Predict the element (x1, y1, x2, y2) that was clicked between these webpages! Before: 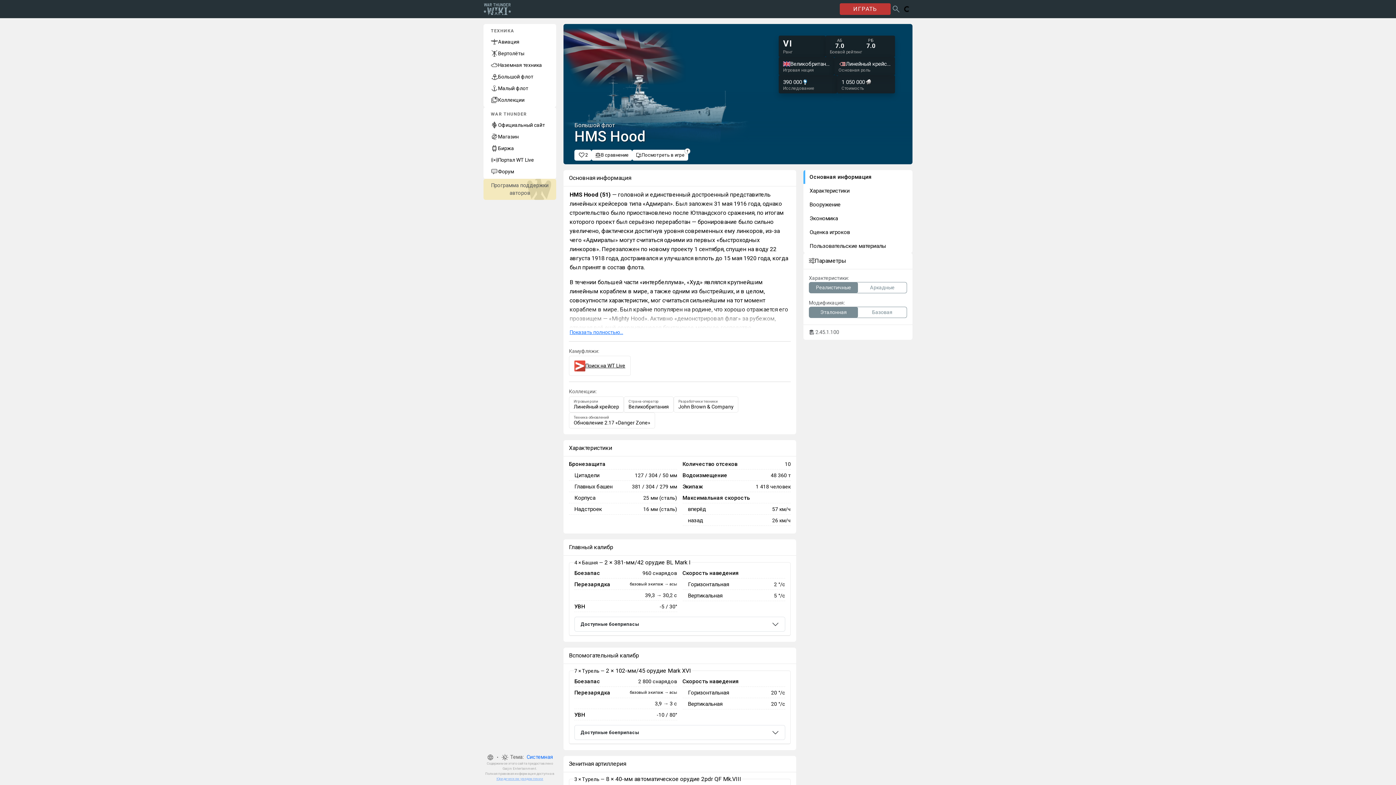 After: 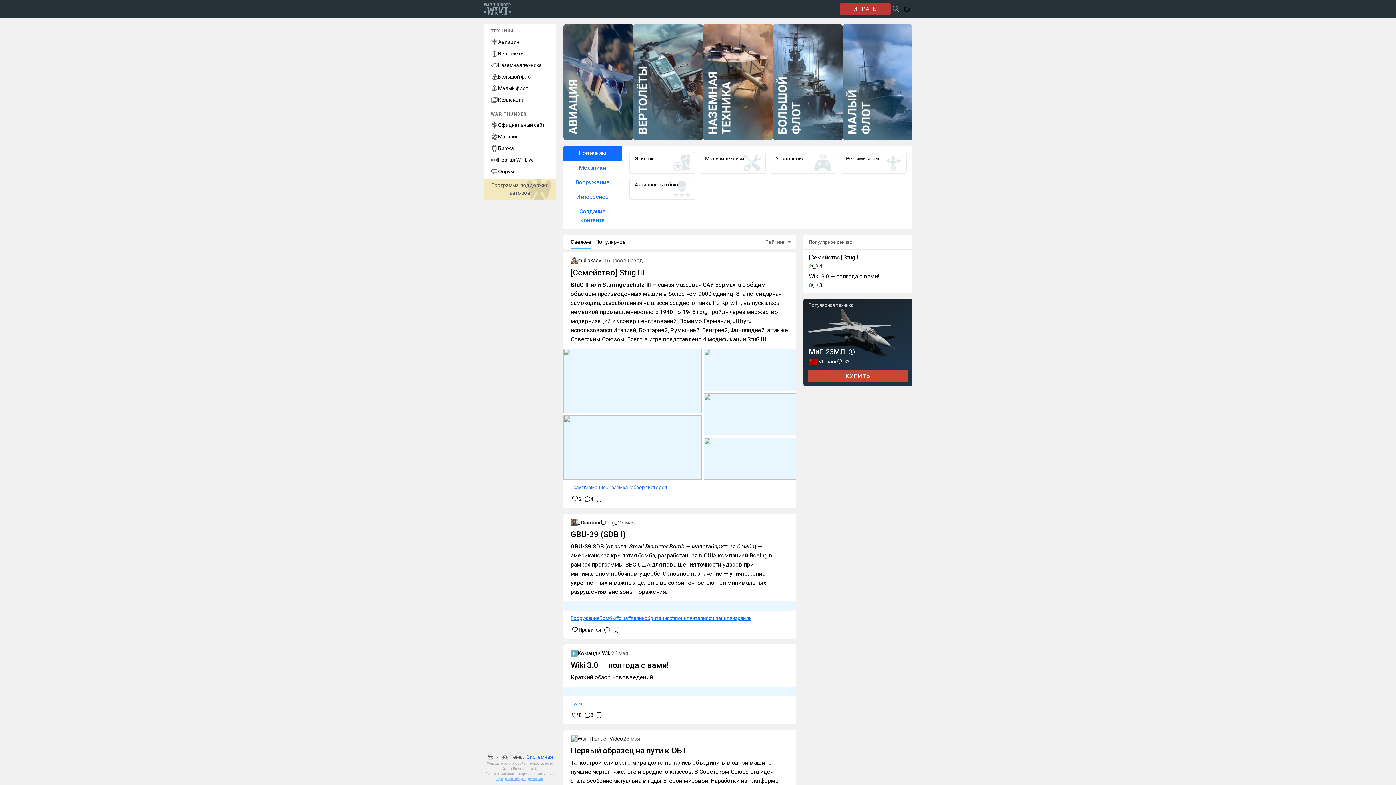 Action: bbox: (483, 3, 511, 14)